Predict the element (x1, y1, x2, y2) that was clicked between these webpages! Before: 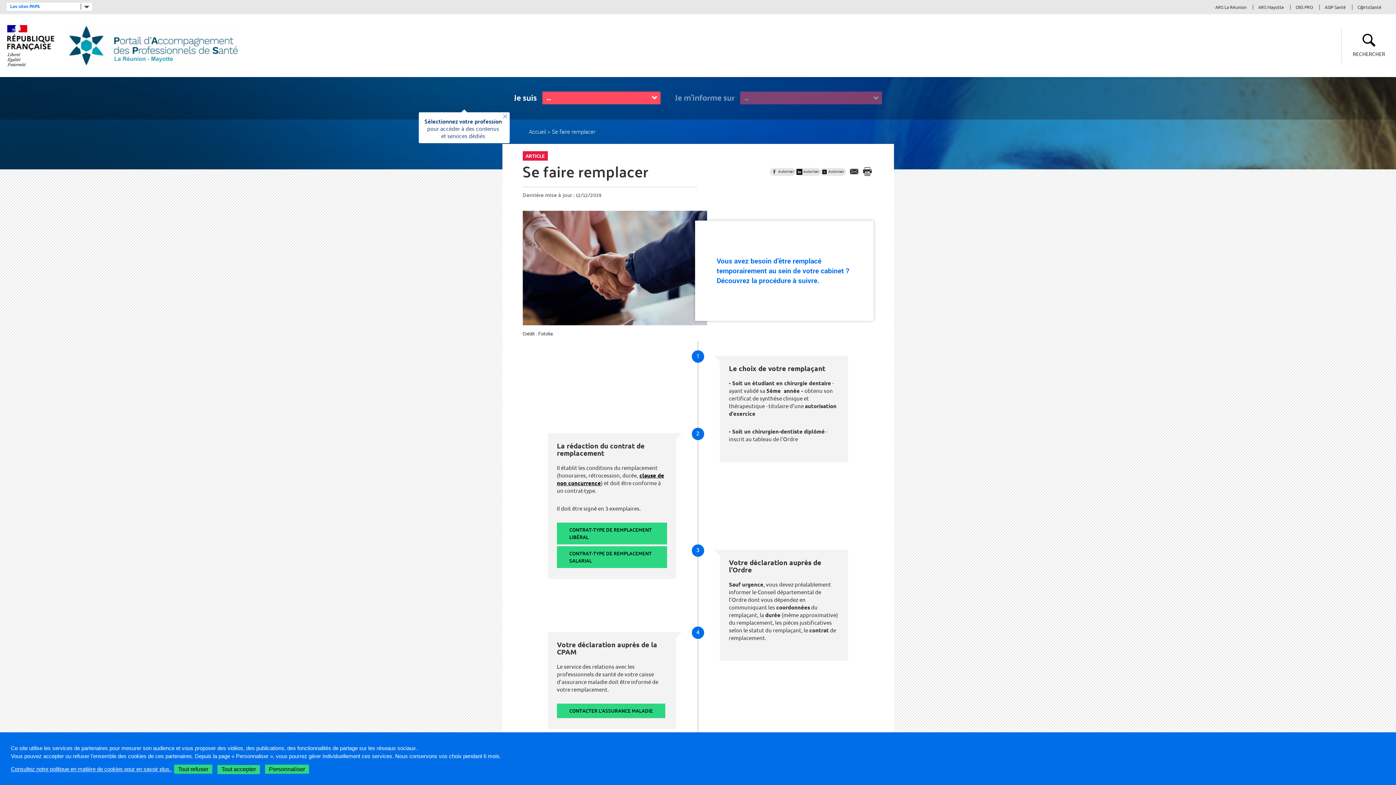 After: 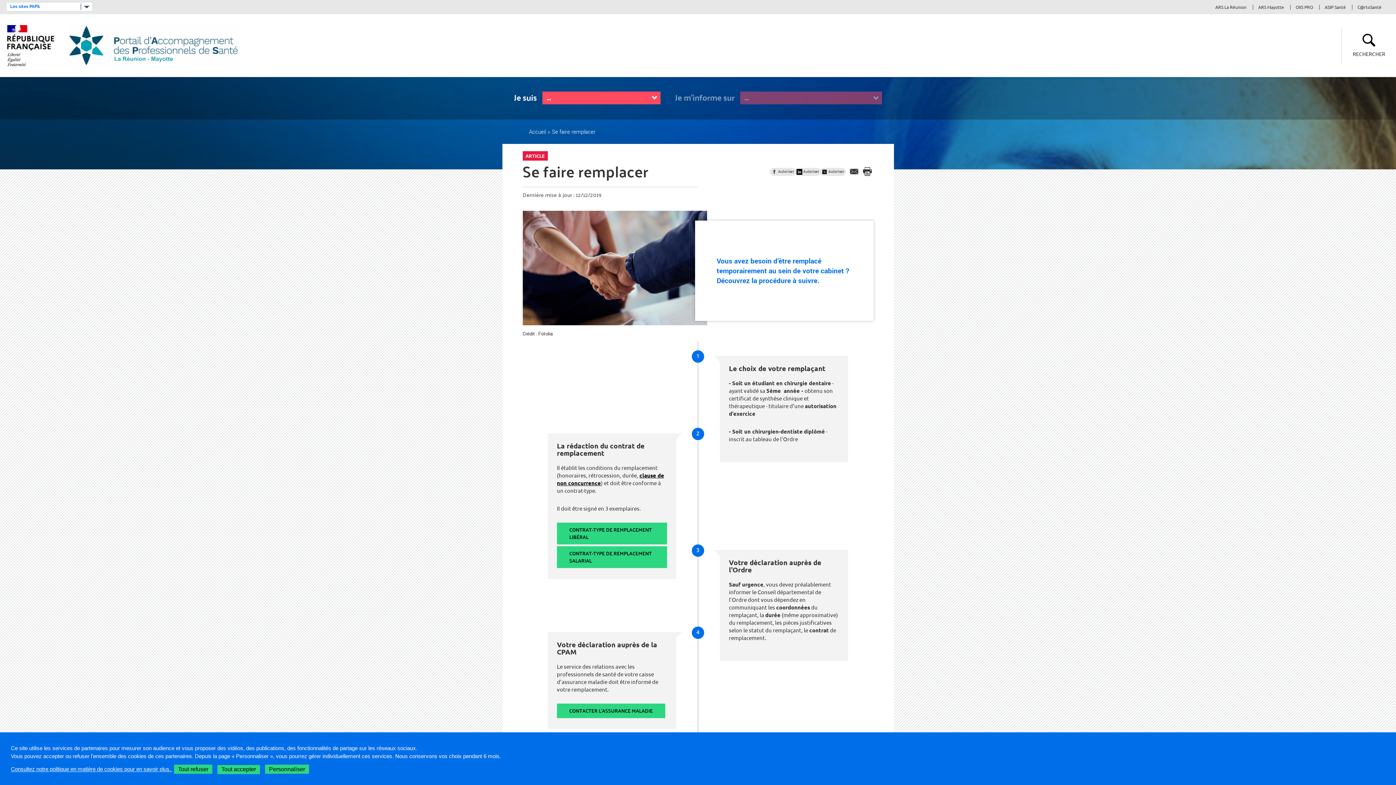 Action: label: Fermer cette information bbox: (502, 113, 508, 119)